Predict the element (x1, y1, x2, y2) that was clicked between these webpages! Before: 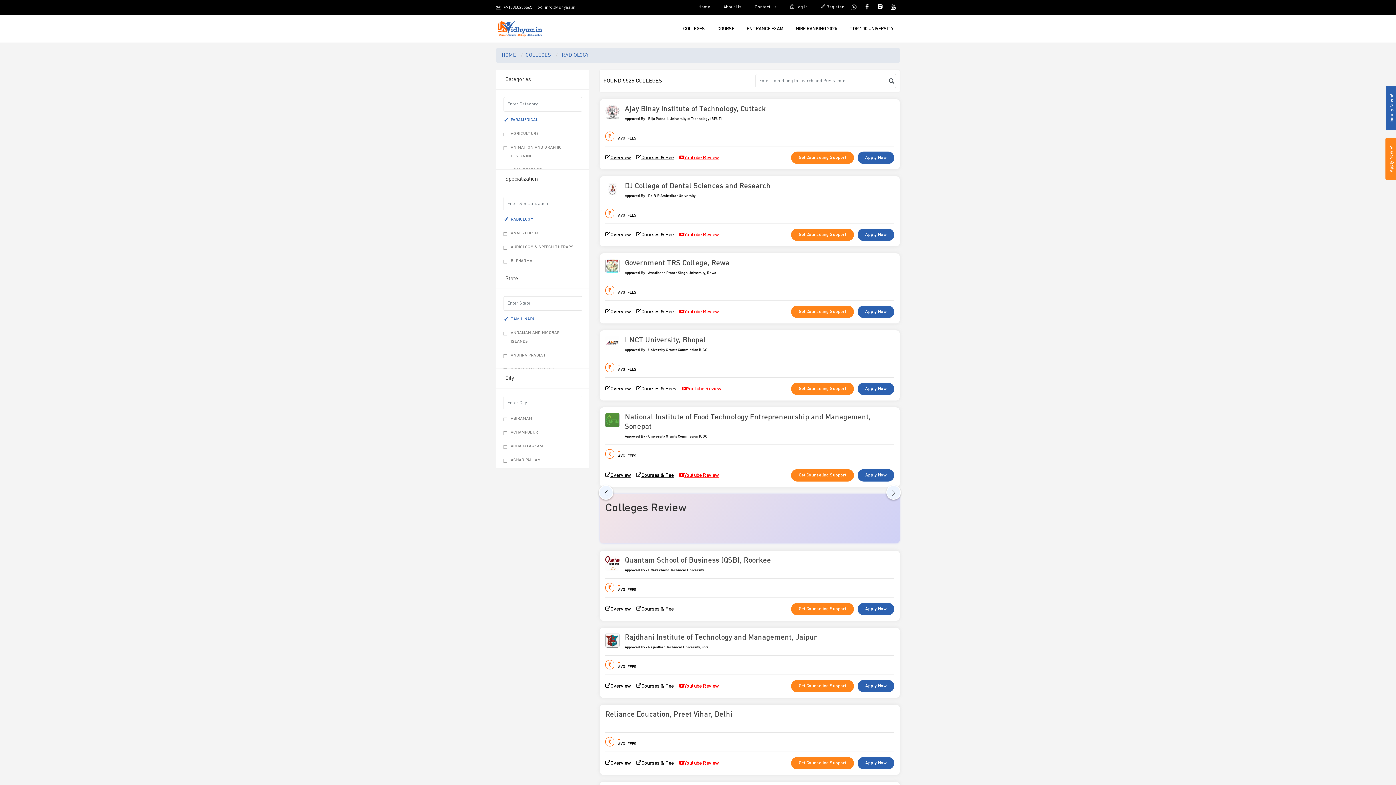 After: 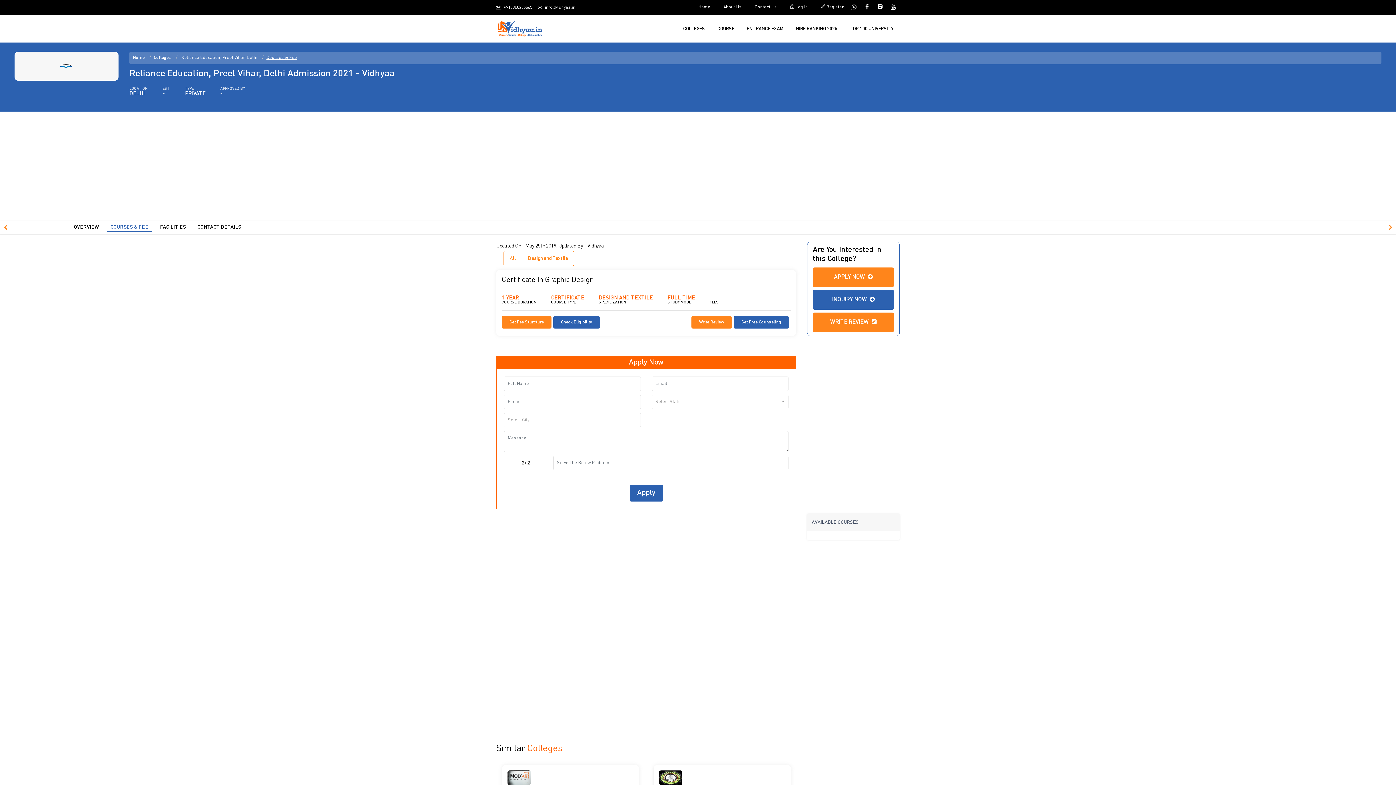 Action: bbox: (636, 761, 673, 766) label: Courses & Fee